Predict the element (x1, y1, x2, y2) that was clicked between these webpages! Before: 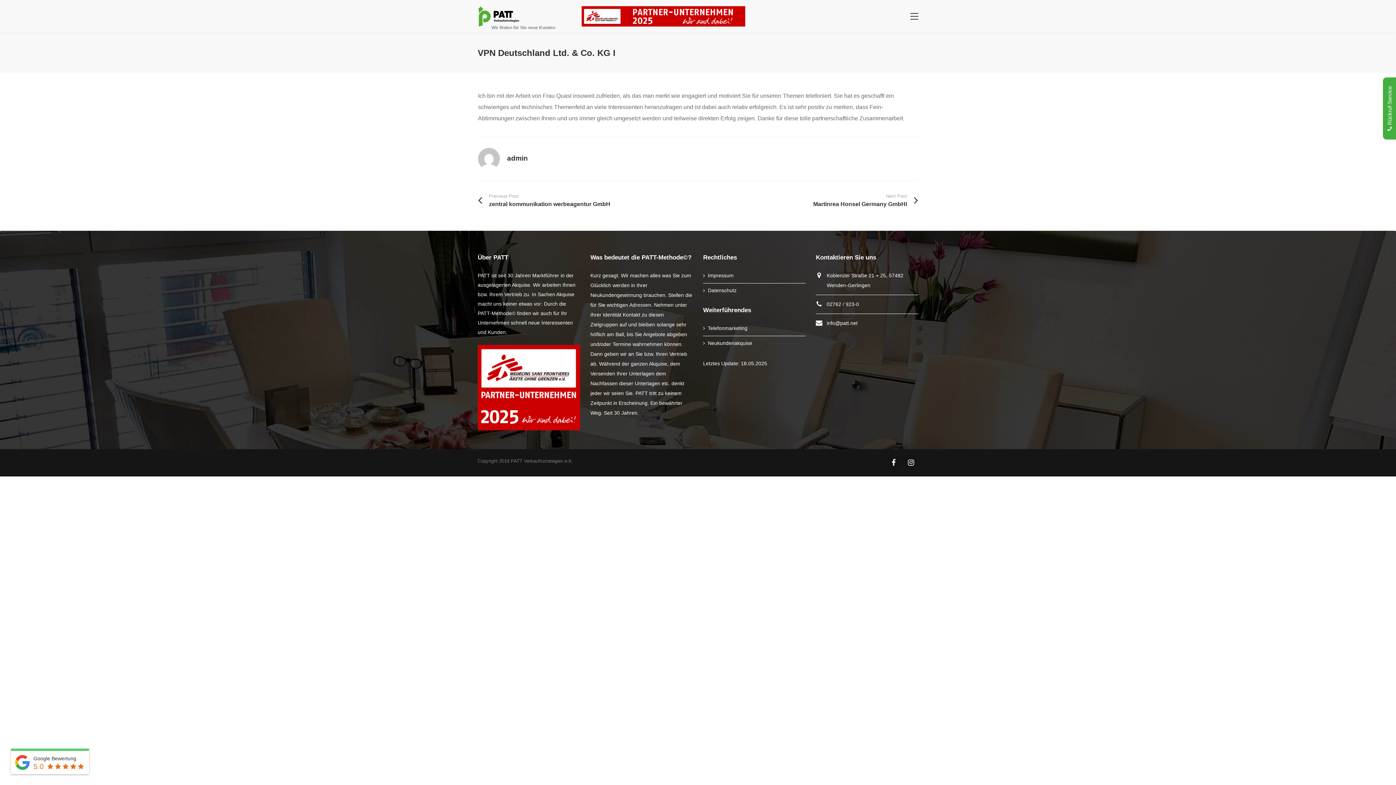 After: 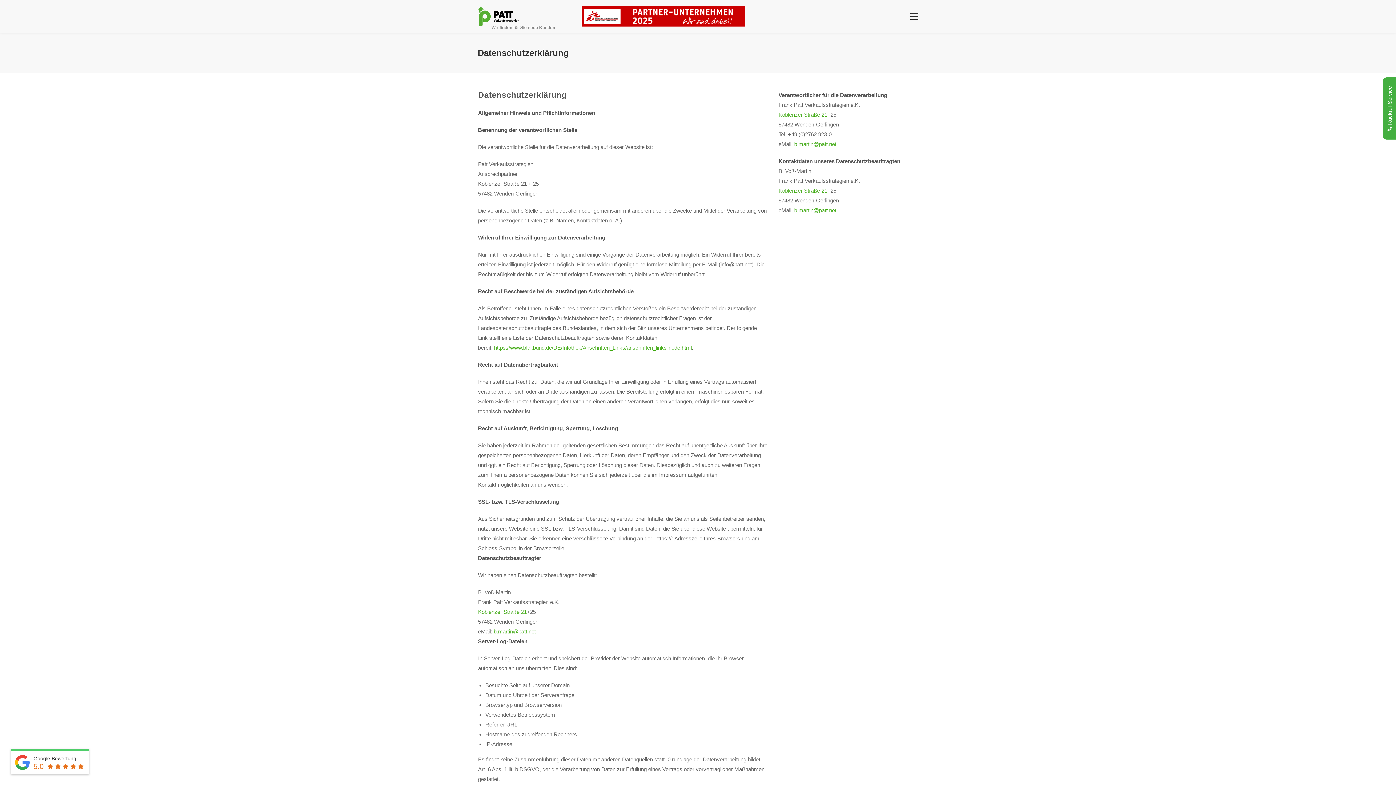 Action: label: Datenschutz bbox: (708, 285, 736, 293)